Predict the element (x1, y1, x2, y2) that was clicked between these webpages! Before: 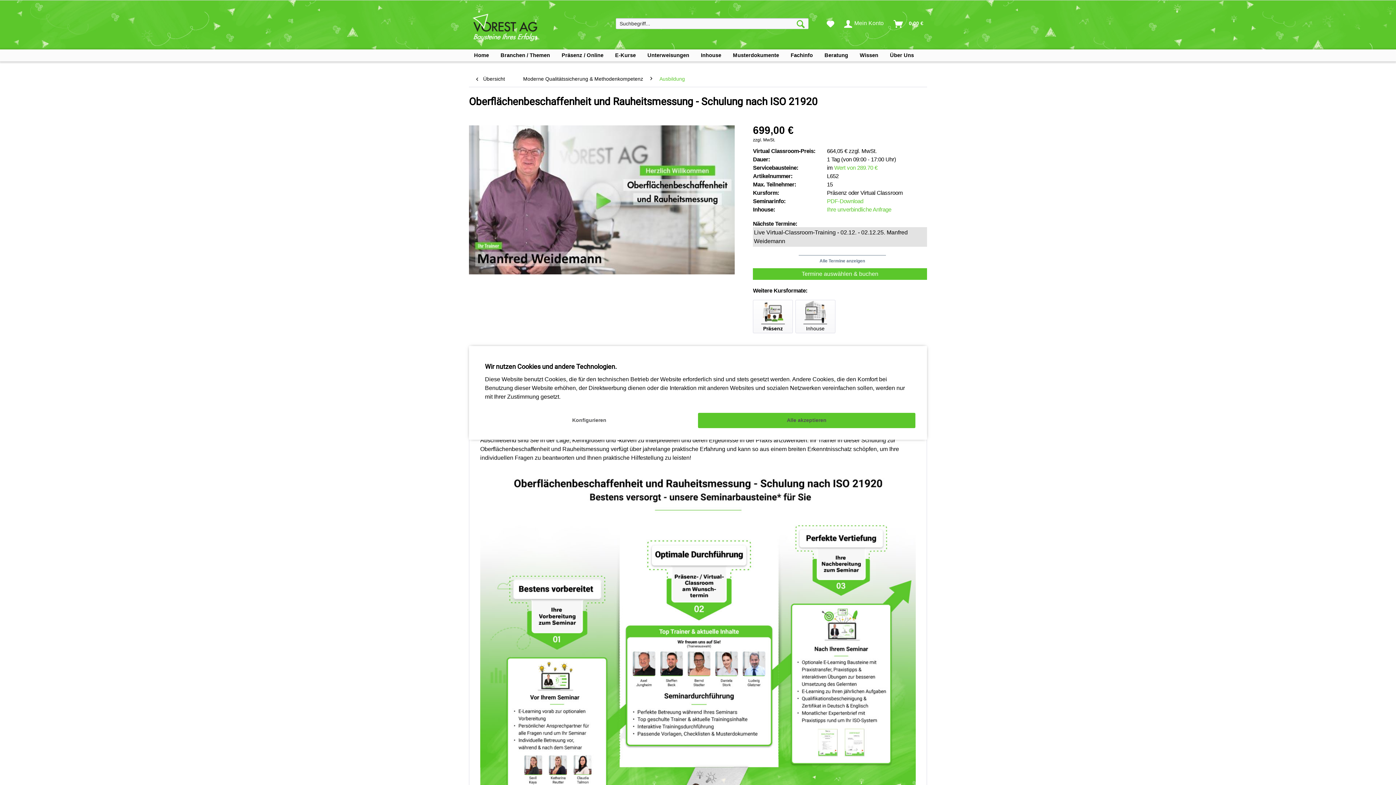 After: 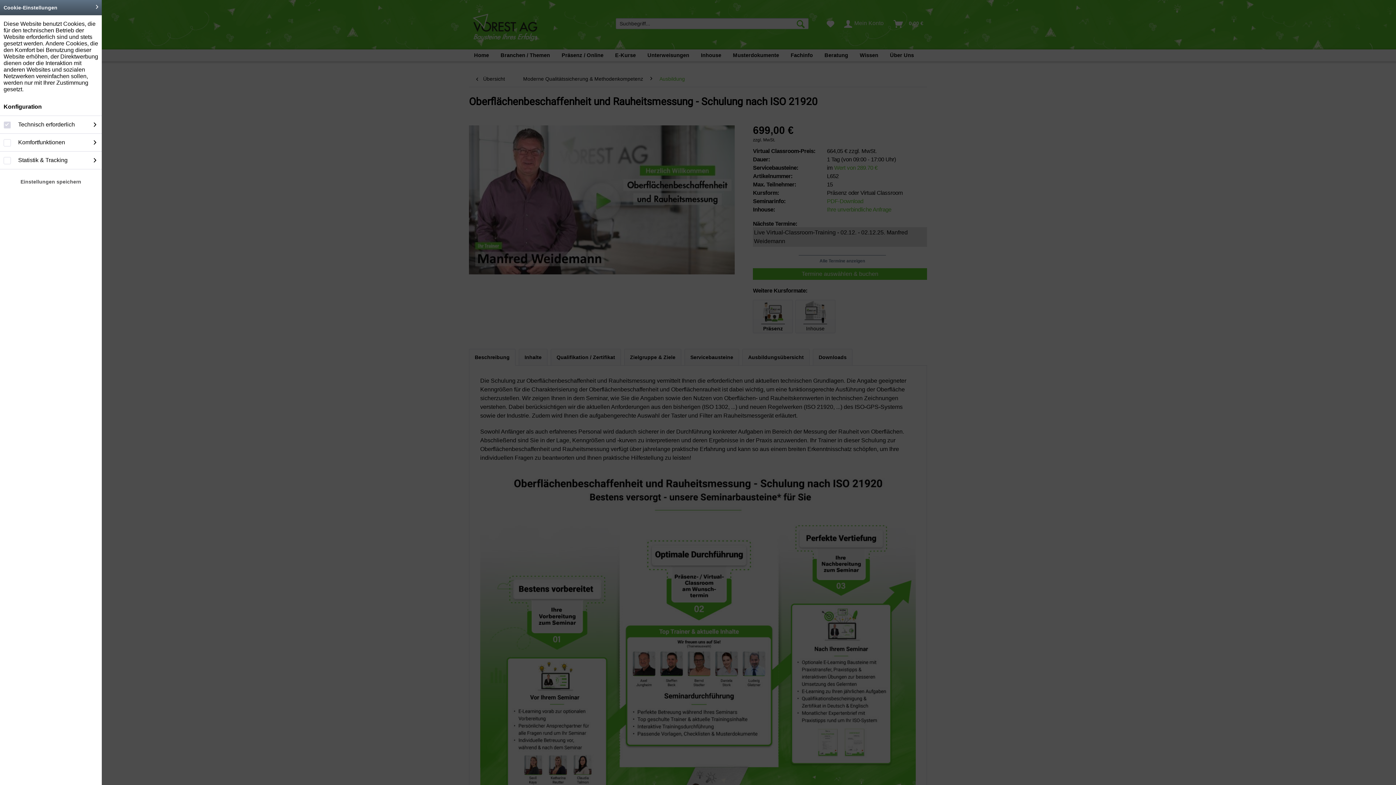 Action: label: Konfigurieren bbox: (480, 412, 698, 428)